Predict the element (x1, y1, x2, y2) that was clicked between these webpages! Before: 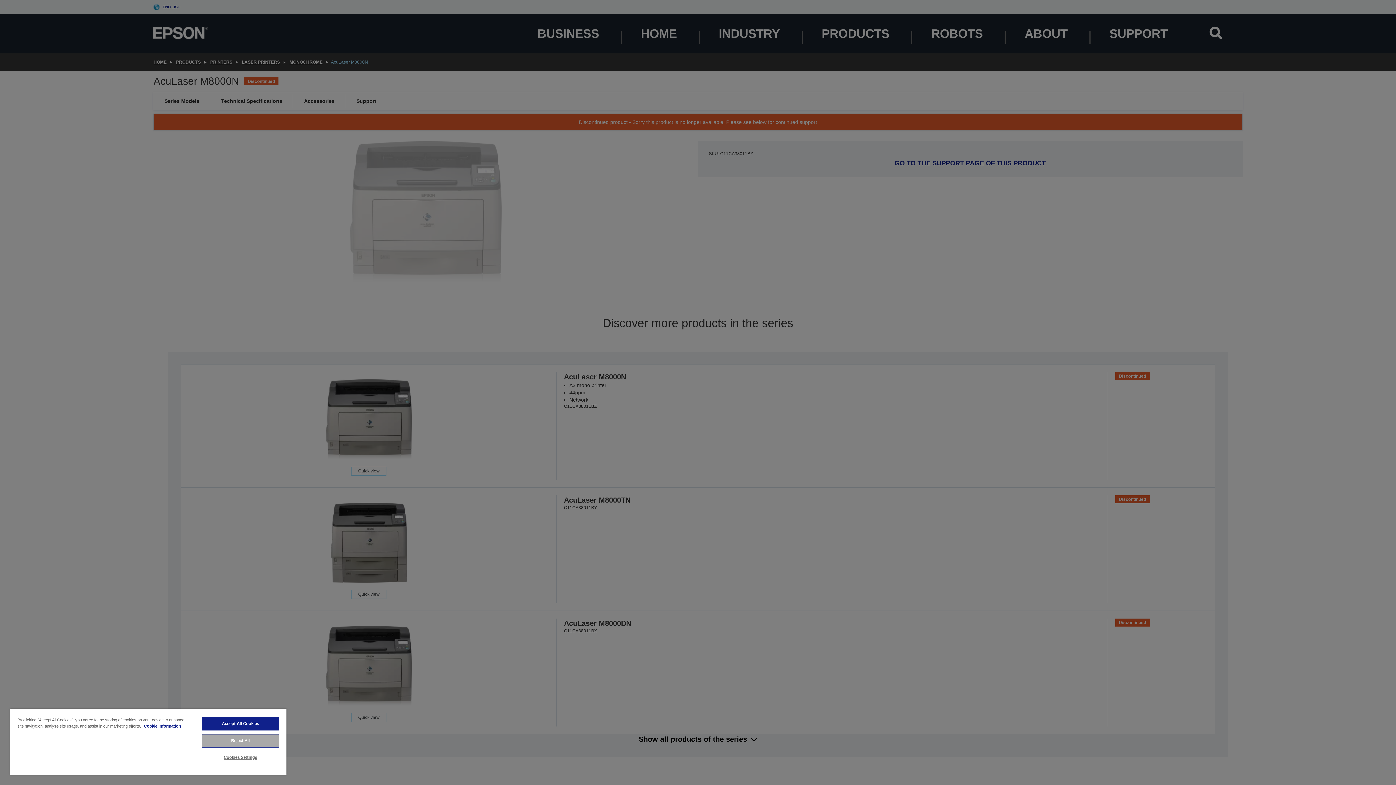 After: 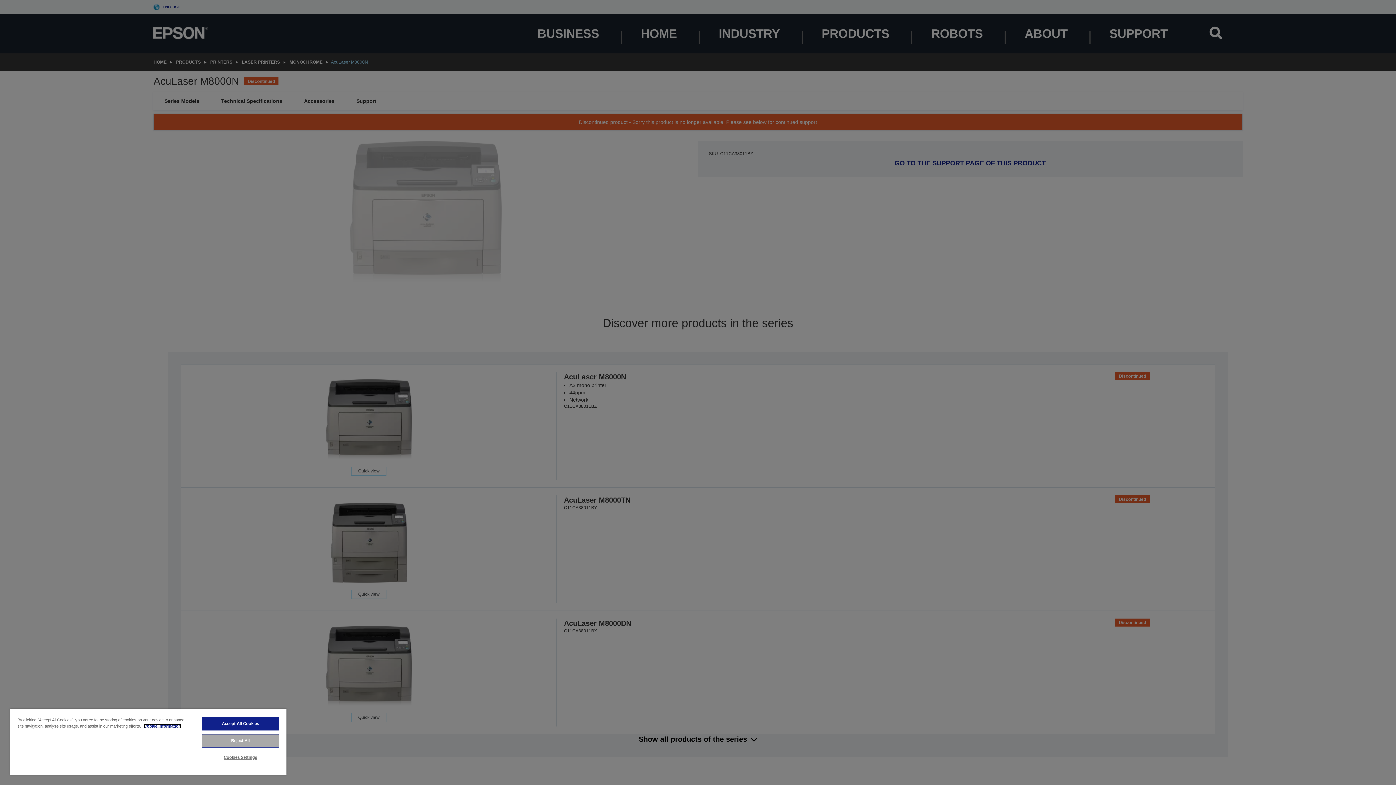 Action: label: More information about your privacy, opens in a new tab bbox: (144, 724, 181, 728)